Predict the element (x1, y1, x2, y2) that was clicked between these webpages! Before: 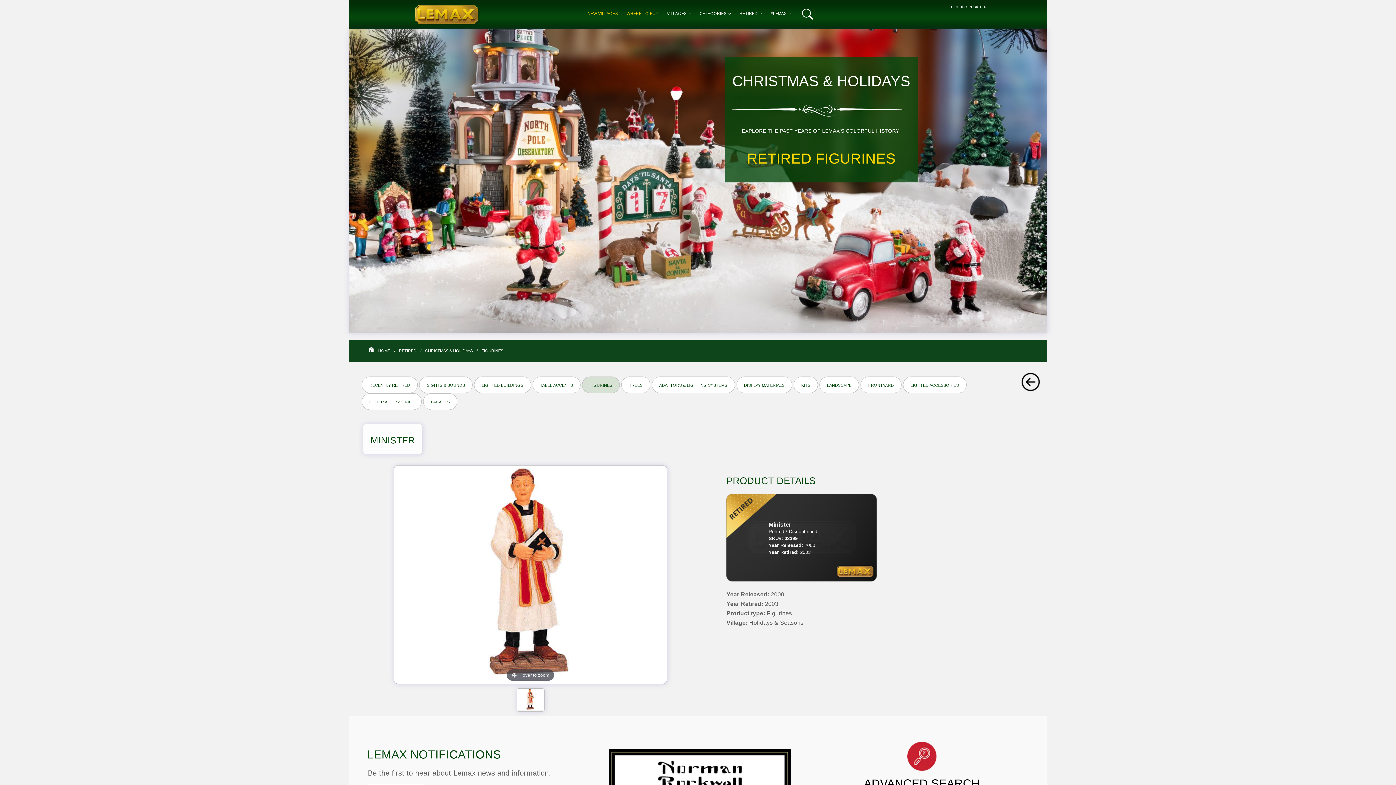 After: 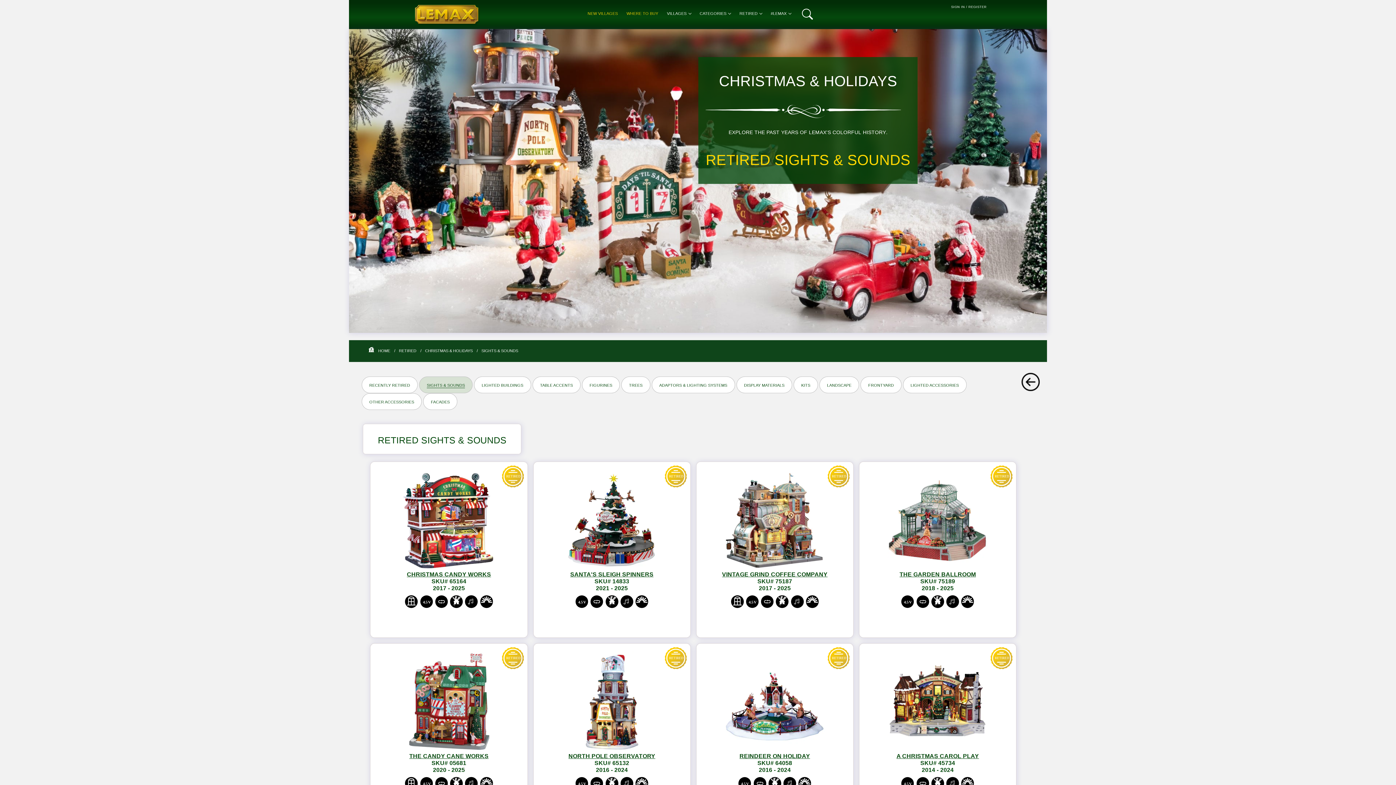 Action: bbox: (426, 386, 465, 393) label: SIGHTS & SOUNDS